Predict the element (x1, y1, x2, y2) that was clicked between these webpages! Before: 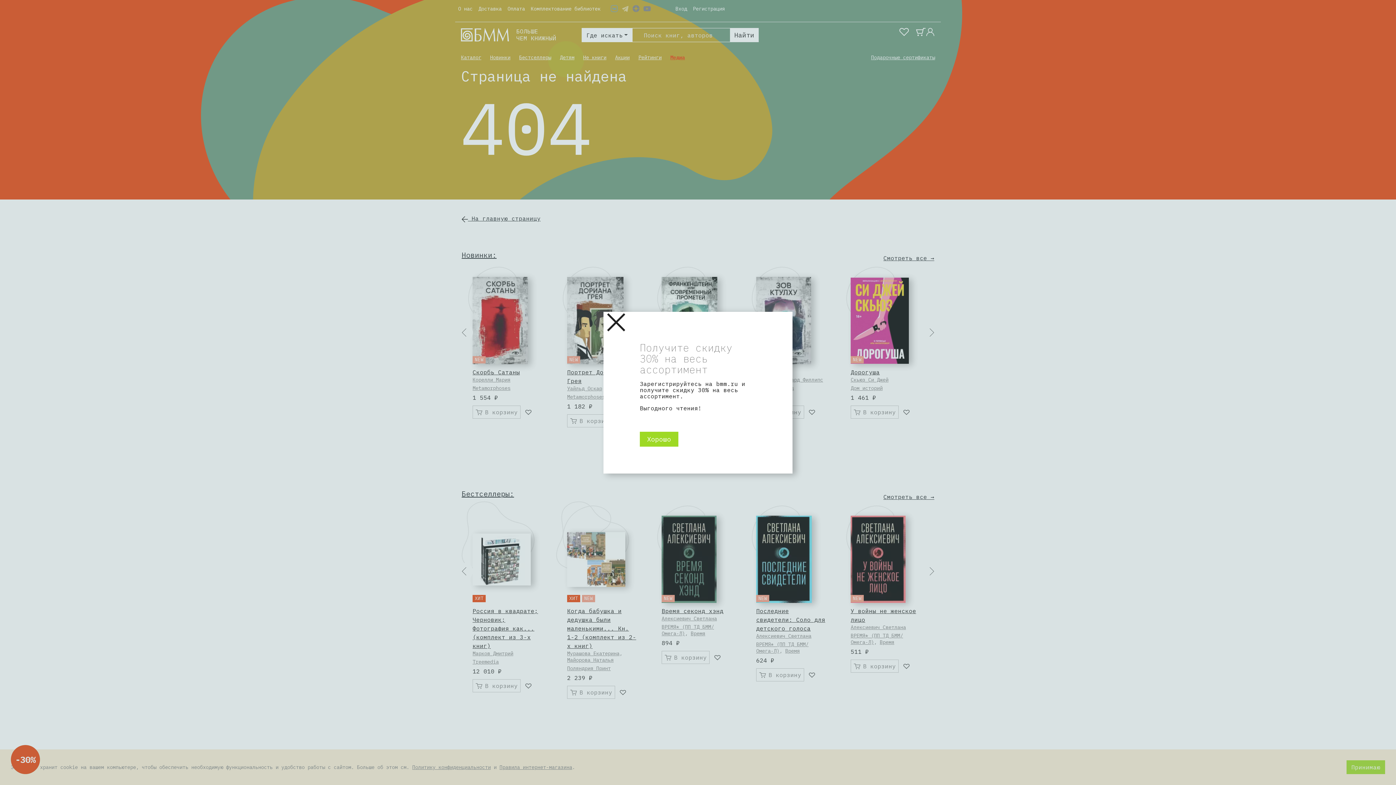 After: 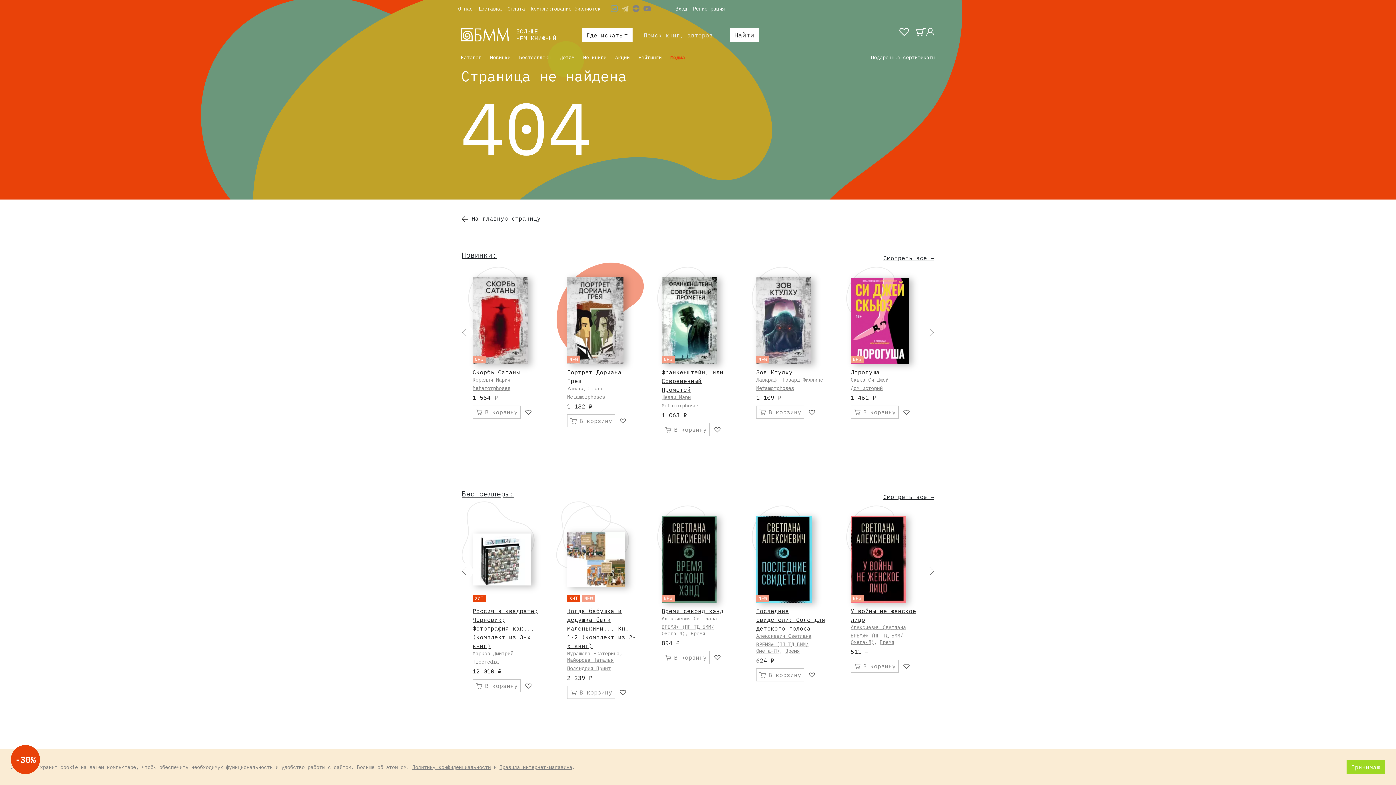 Action: bbox: (607, 313, 626, 332)